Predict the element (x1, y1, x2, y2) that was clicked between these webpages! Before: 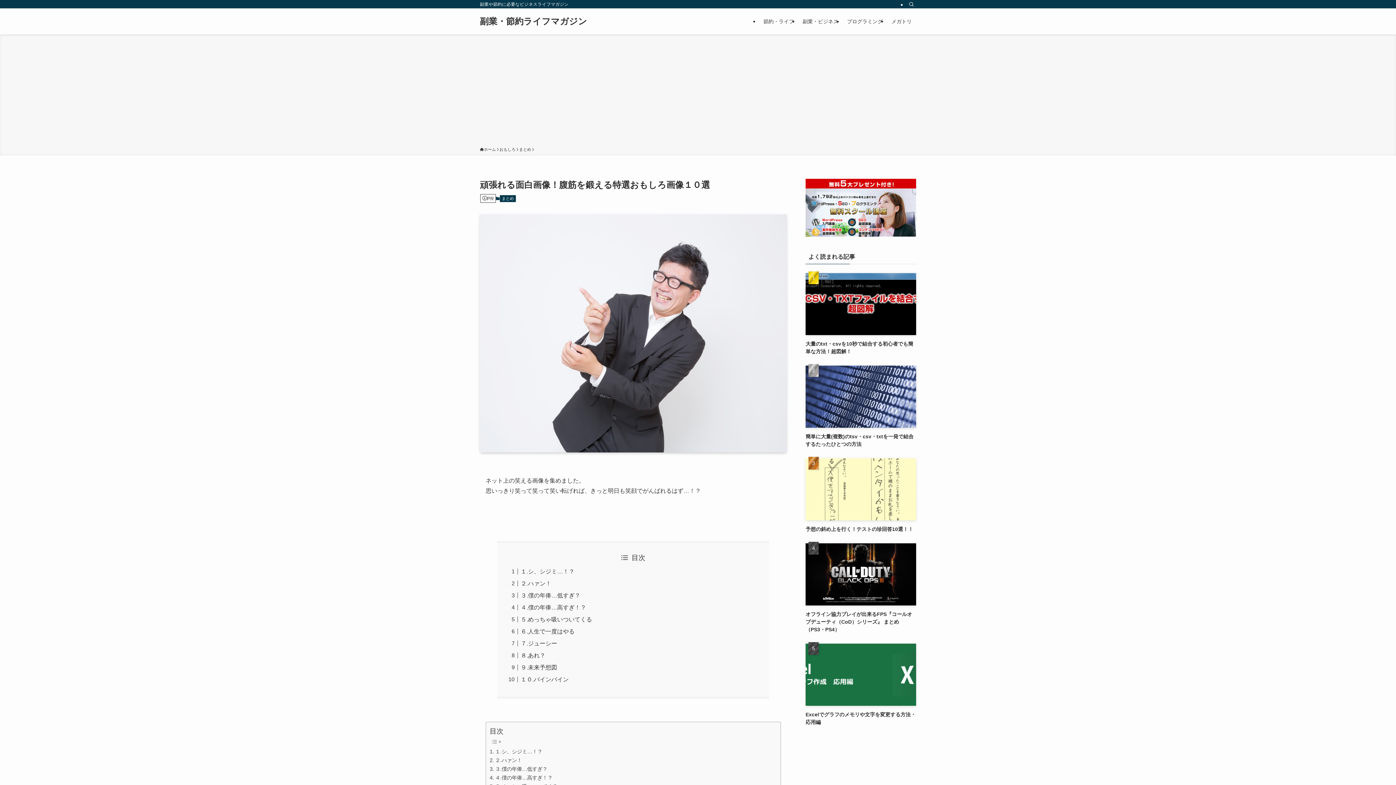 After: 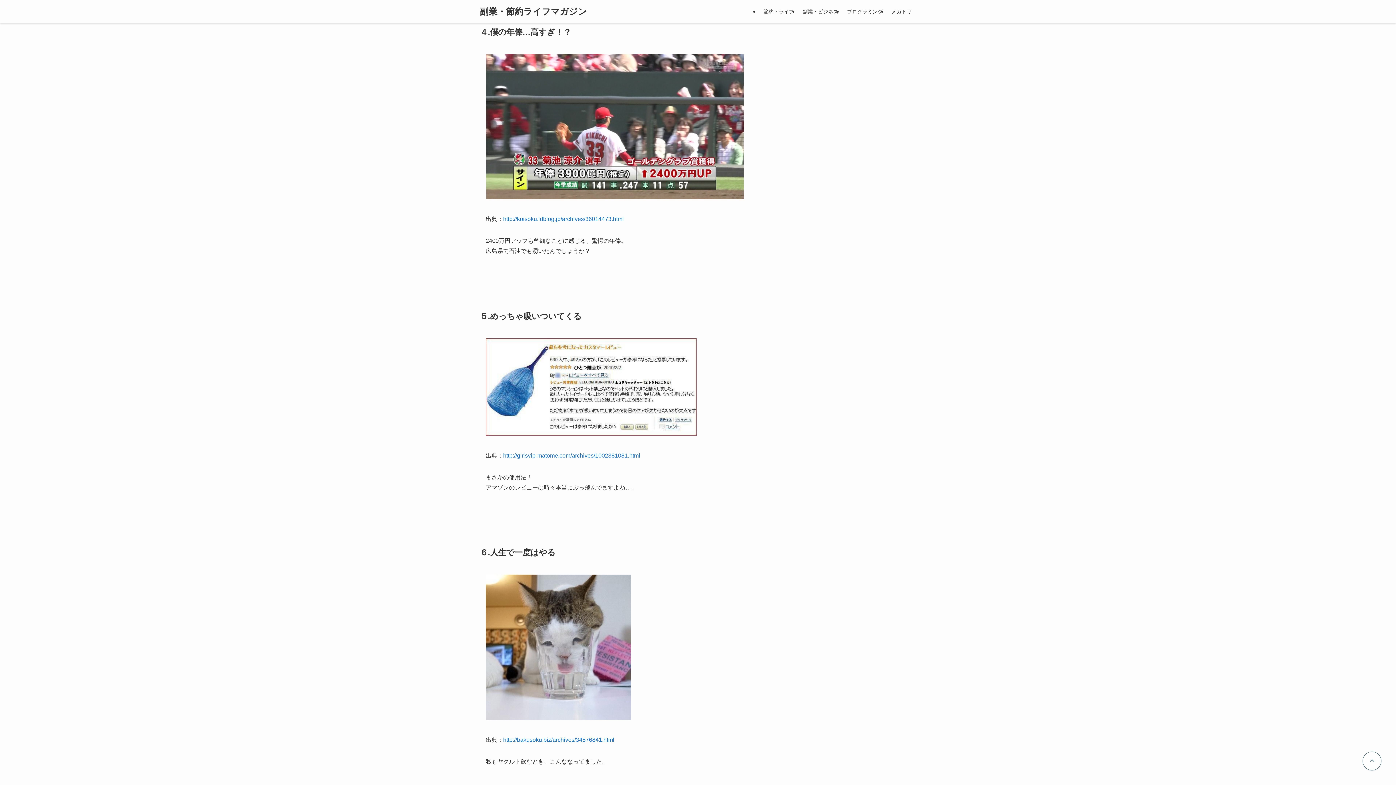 Action: label: ４.僕の年俸…高すぎ！？ bbox: (520, 604, 586, 611)